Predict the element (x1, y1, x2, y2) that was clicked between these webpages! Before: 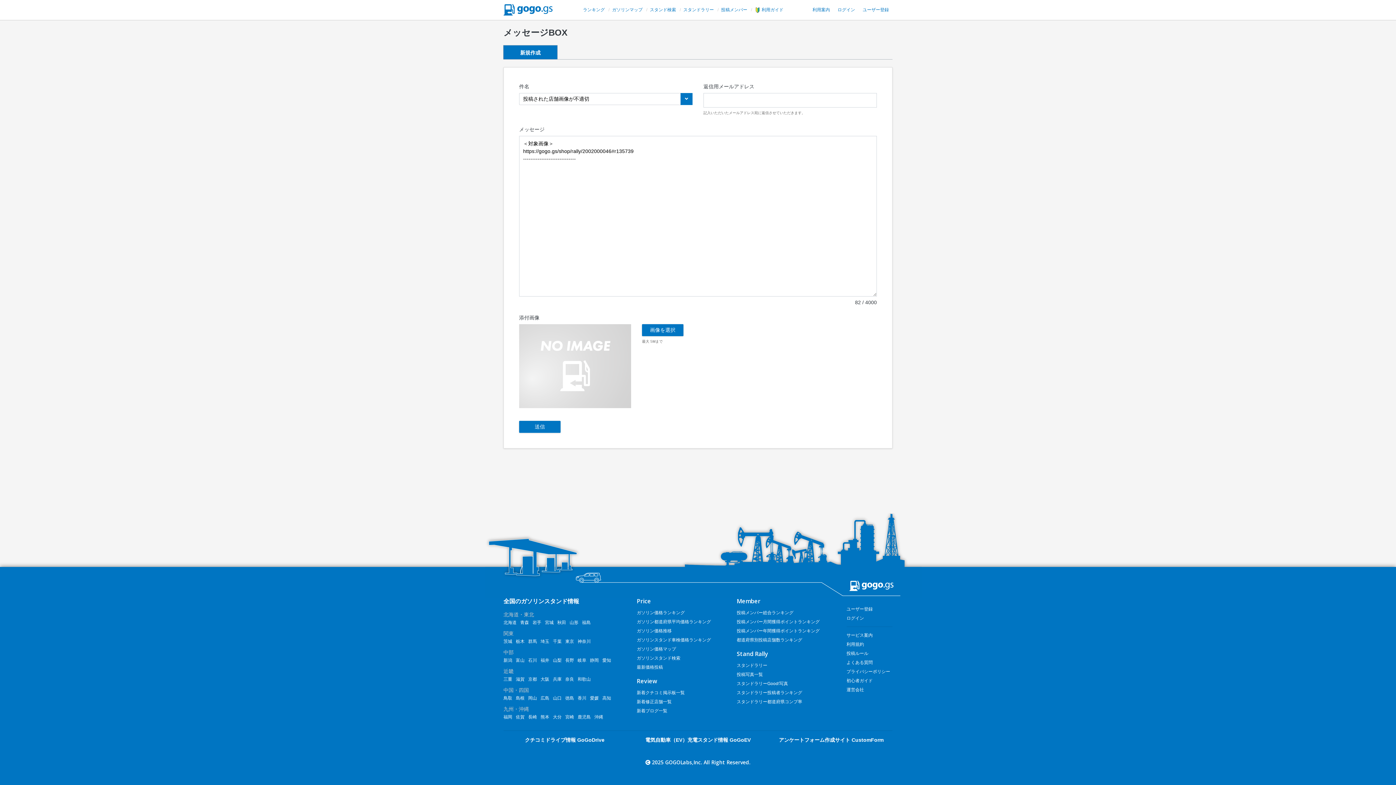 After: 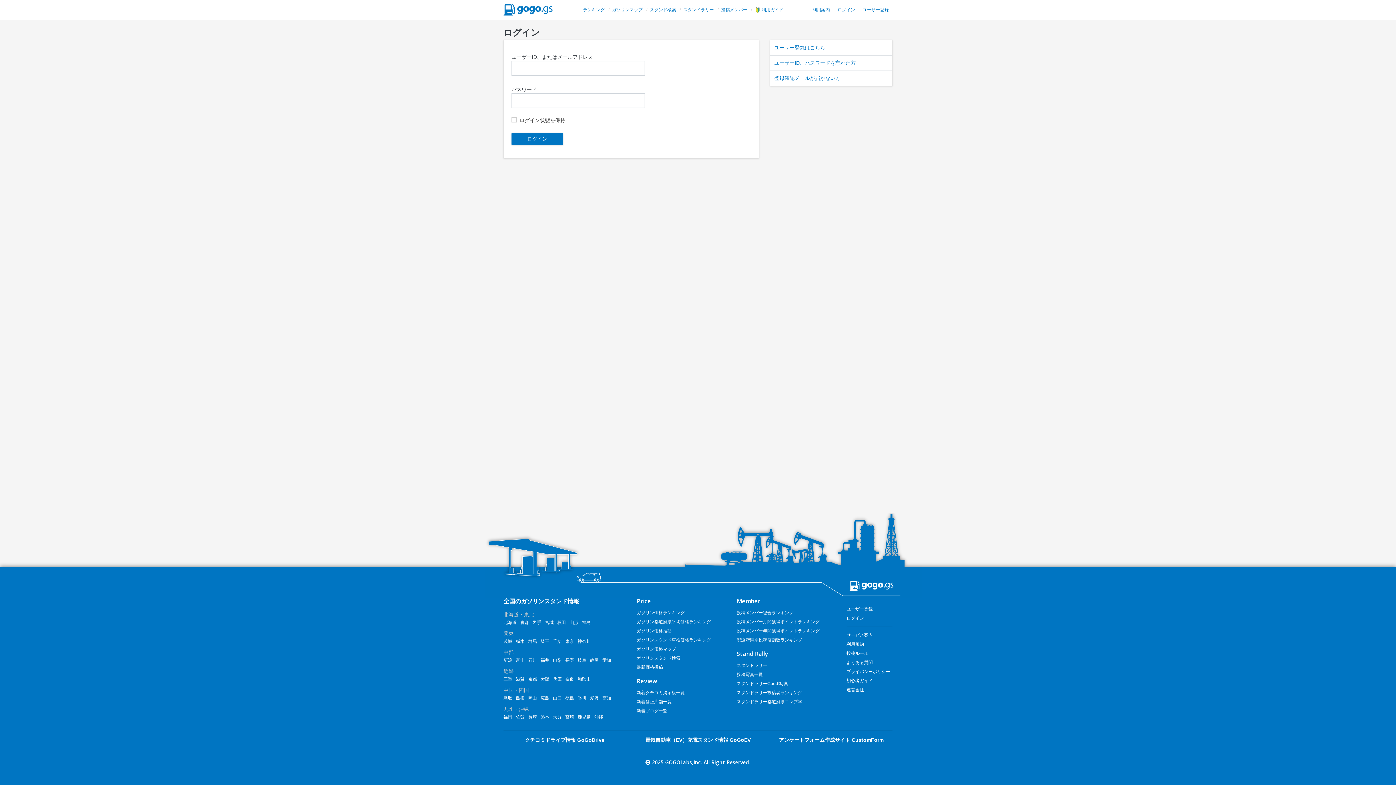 Action: label: ログイン bbox: (837, 7, 855, 12)